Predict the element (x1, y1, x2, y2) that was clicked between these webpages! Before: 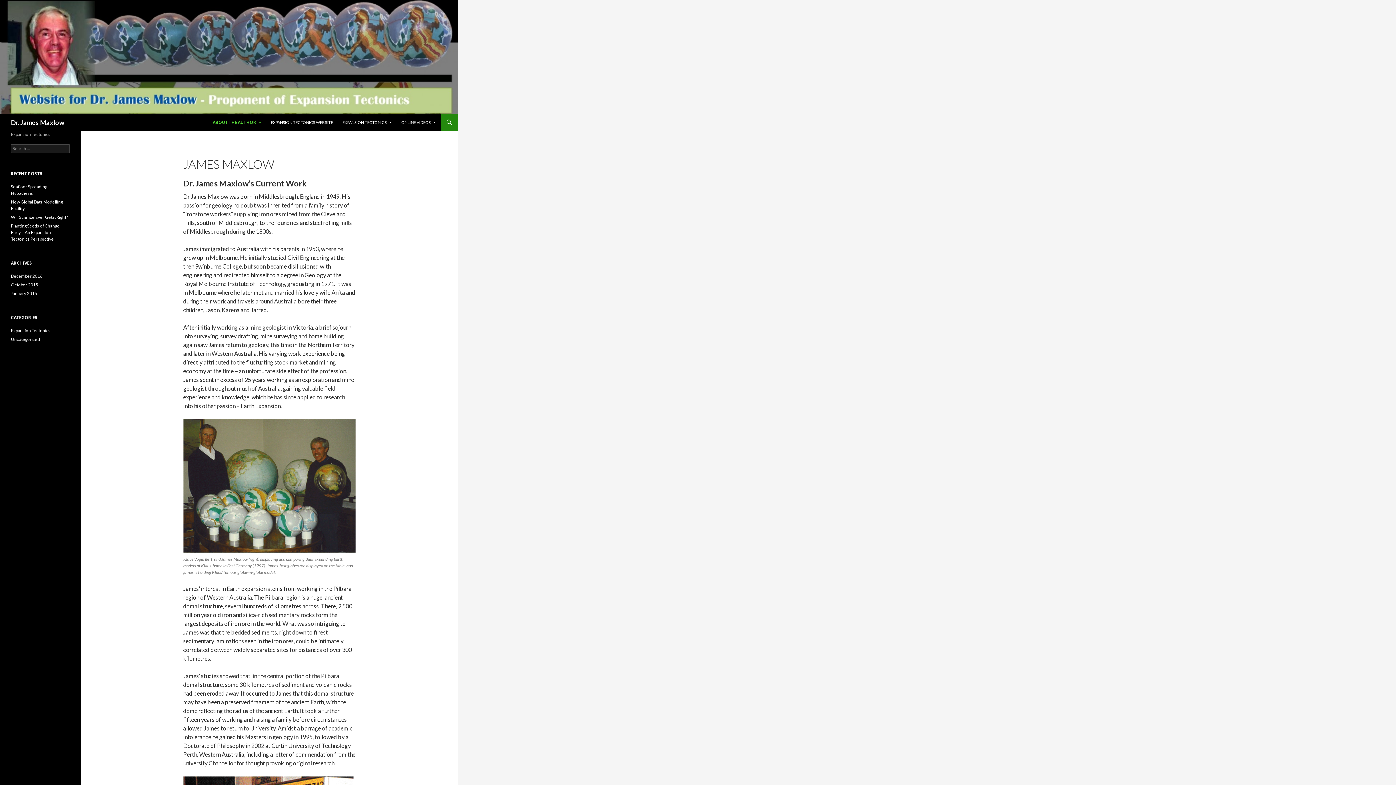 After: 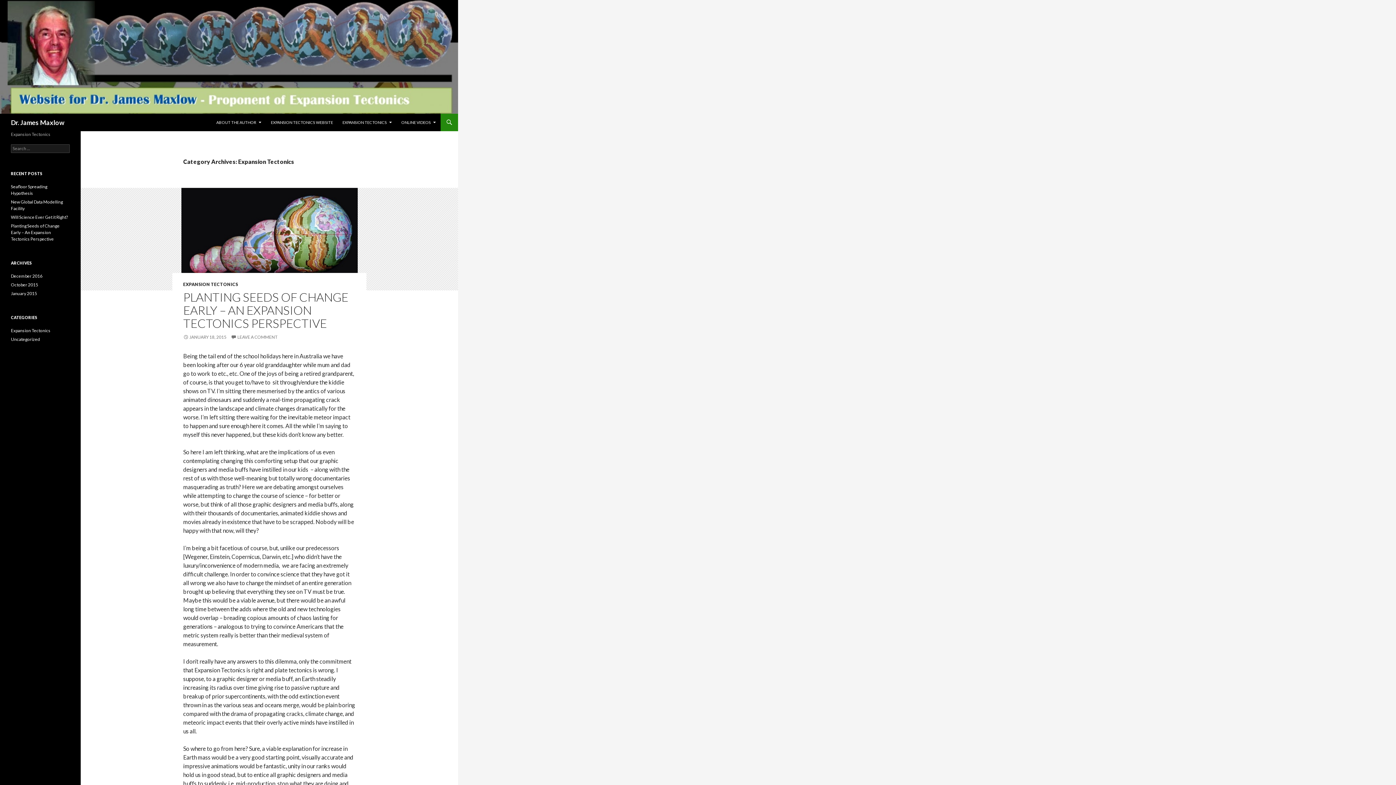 Action: label: Expansion Tectonics bbox: (10, 328, 50, 333)